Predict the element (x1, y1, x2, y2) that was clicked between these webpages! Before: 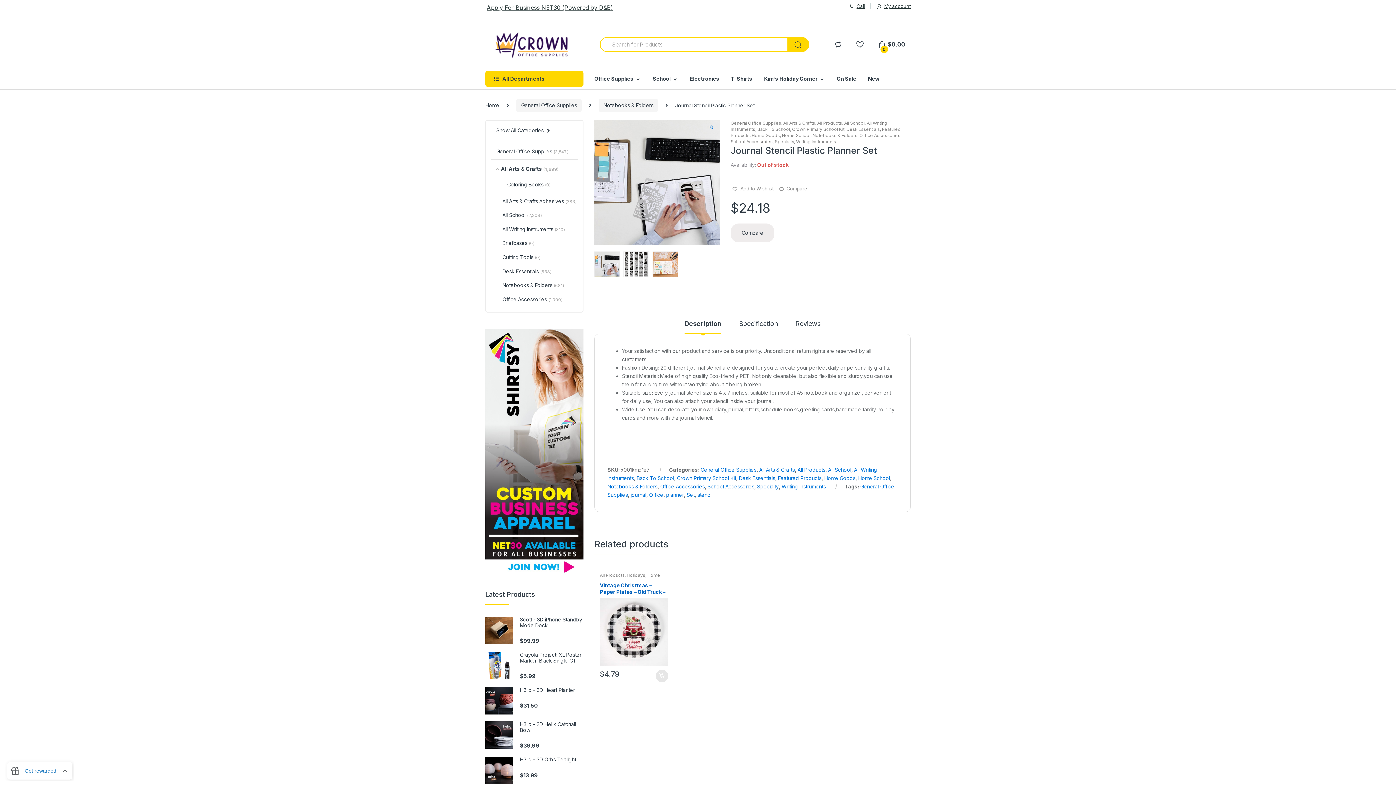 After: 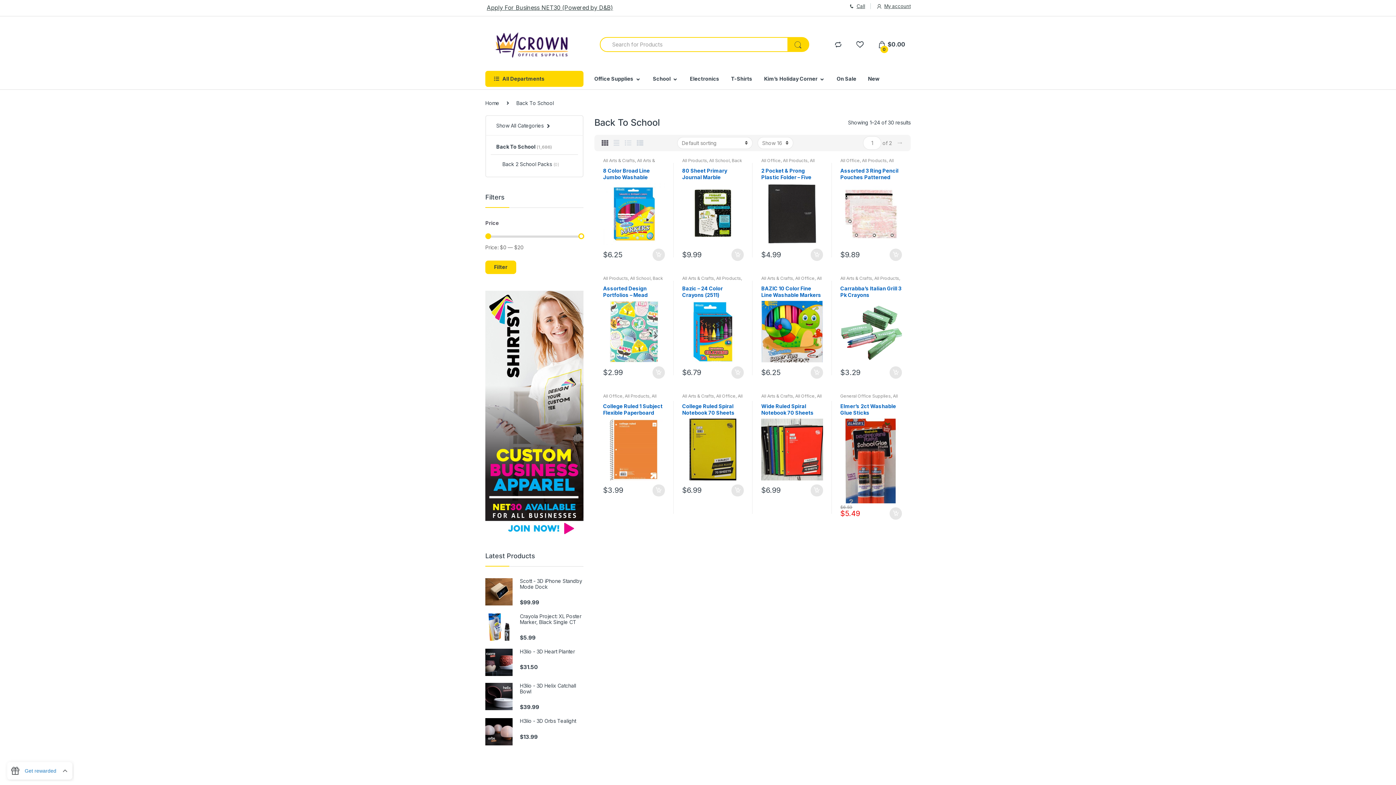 Action: bbox: (636, 475, 674, 481) label: Back To School